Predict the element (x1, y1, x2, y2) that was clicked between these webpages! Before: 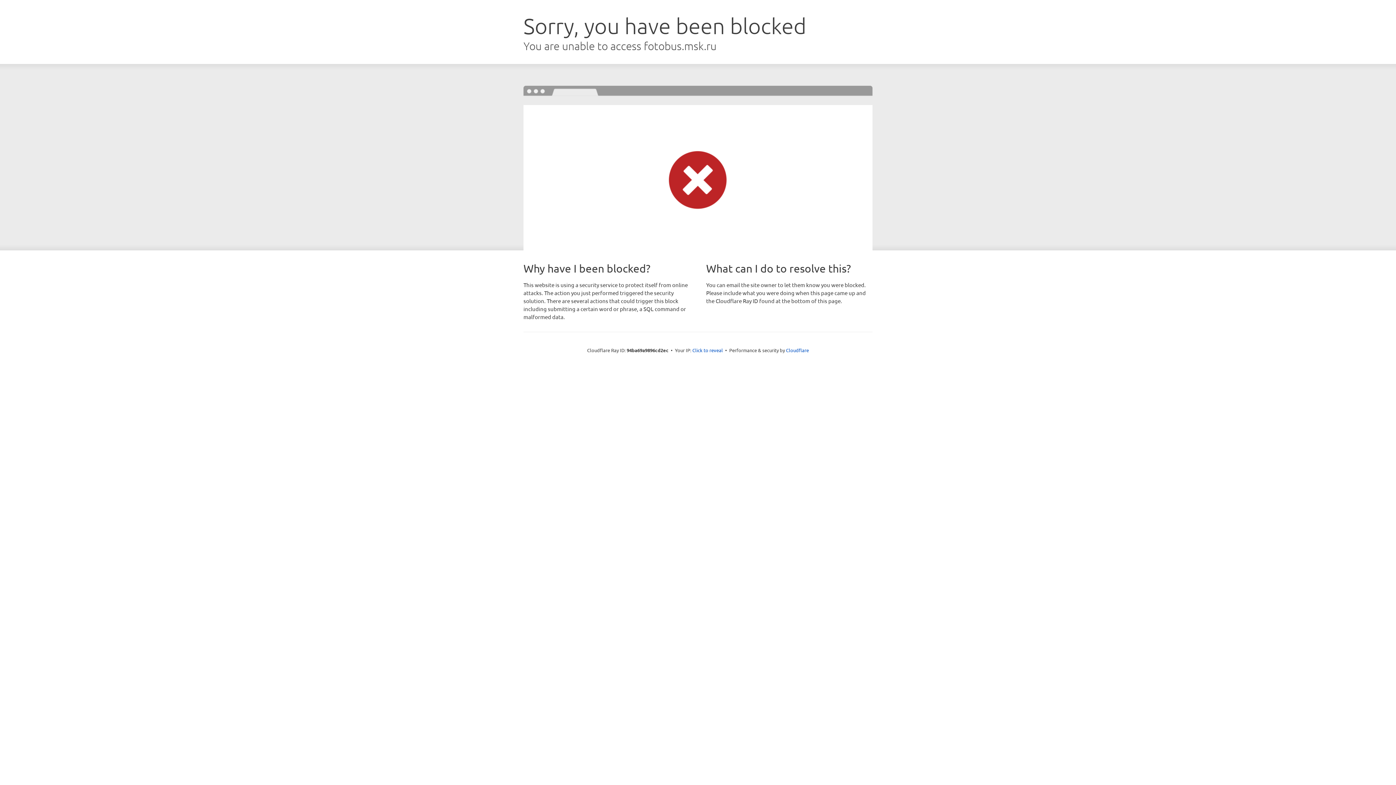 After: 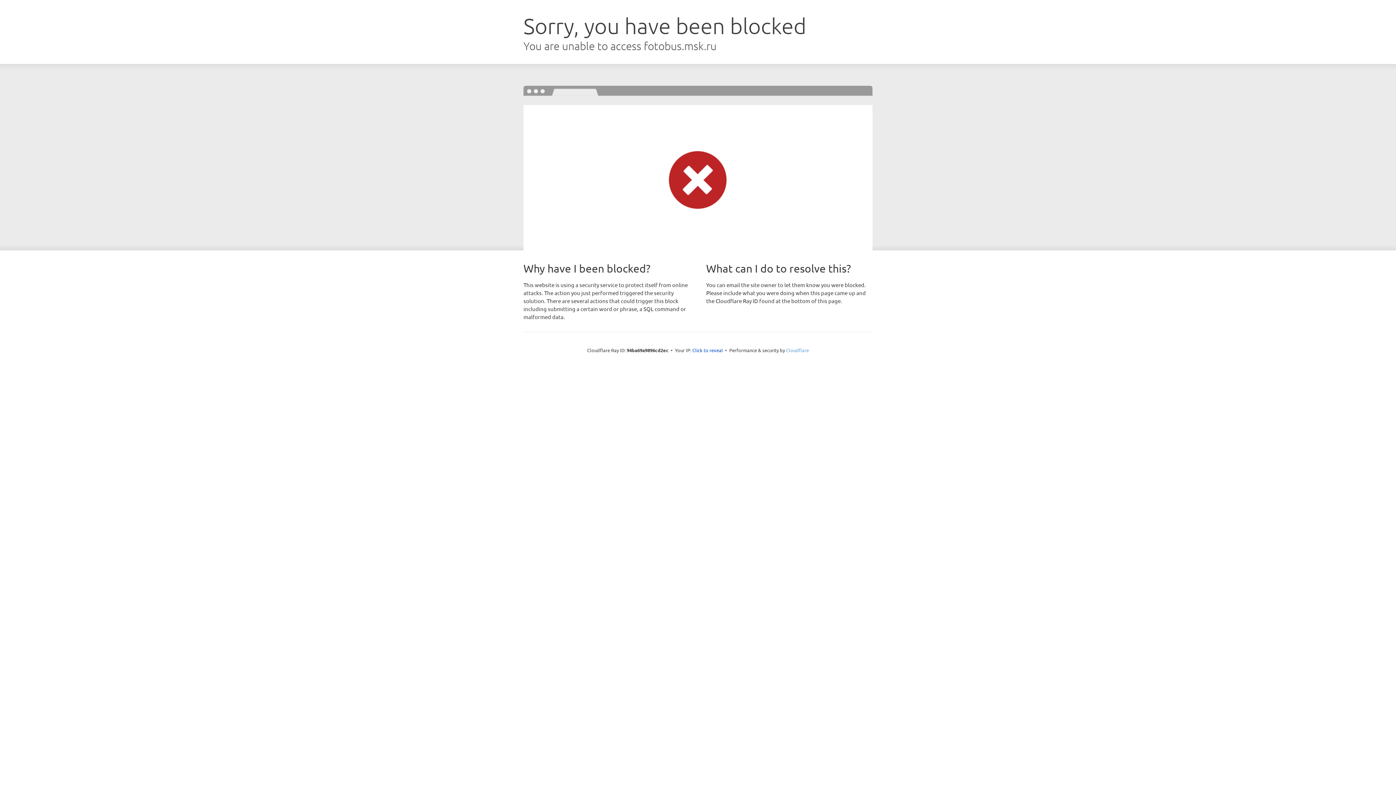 Action: label: Cloudflare bbox: (786, 347, 809, 353)